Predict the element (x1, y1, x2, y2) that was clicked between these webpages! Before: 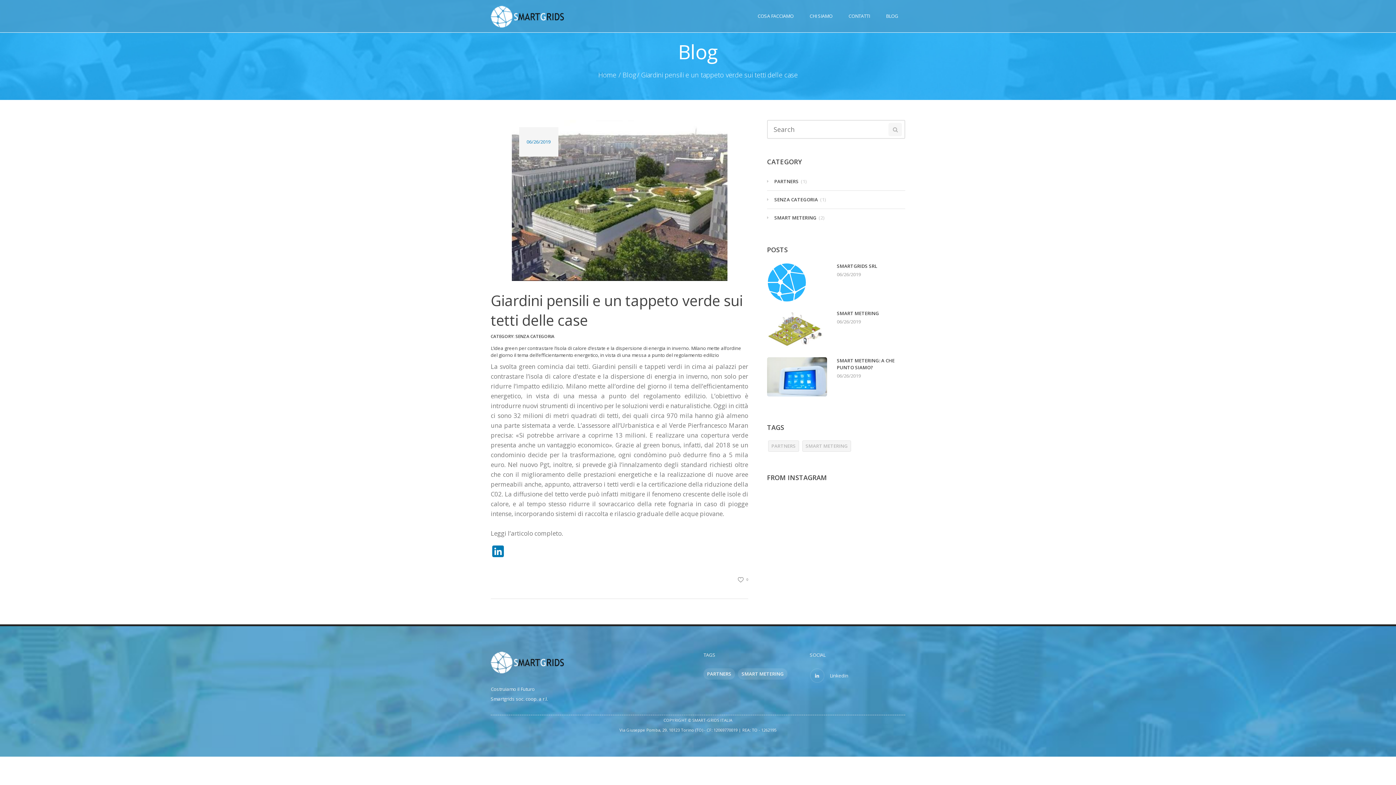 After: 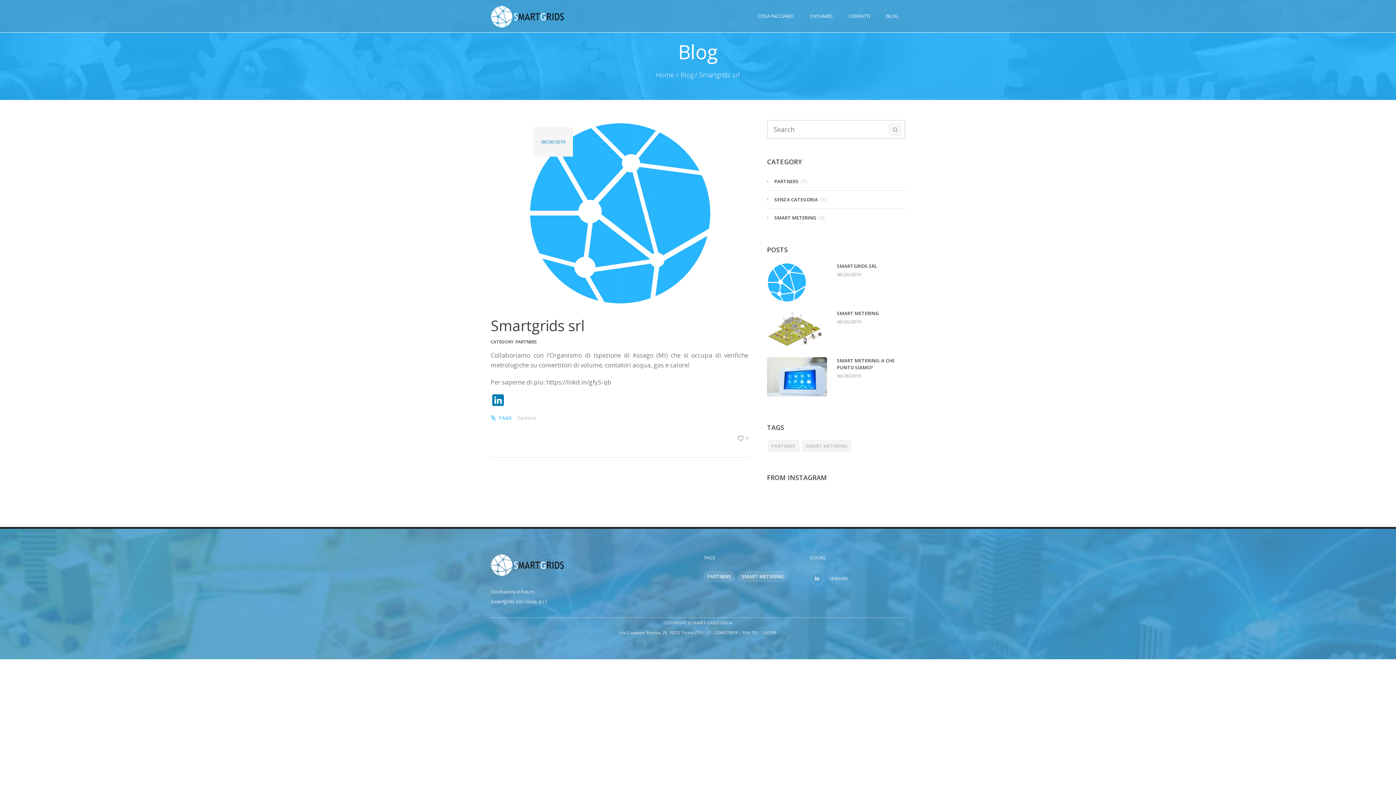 Action: bbox: (837, 262, 877, 269) label: SMARTGRIDS SRL